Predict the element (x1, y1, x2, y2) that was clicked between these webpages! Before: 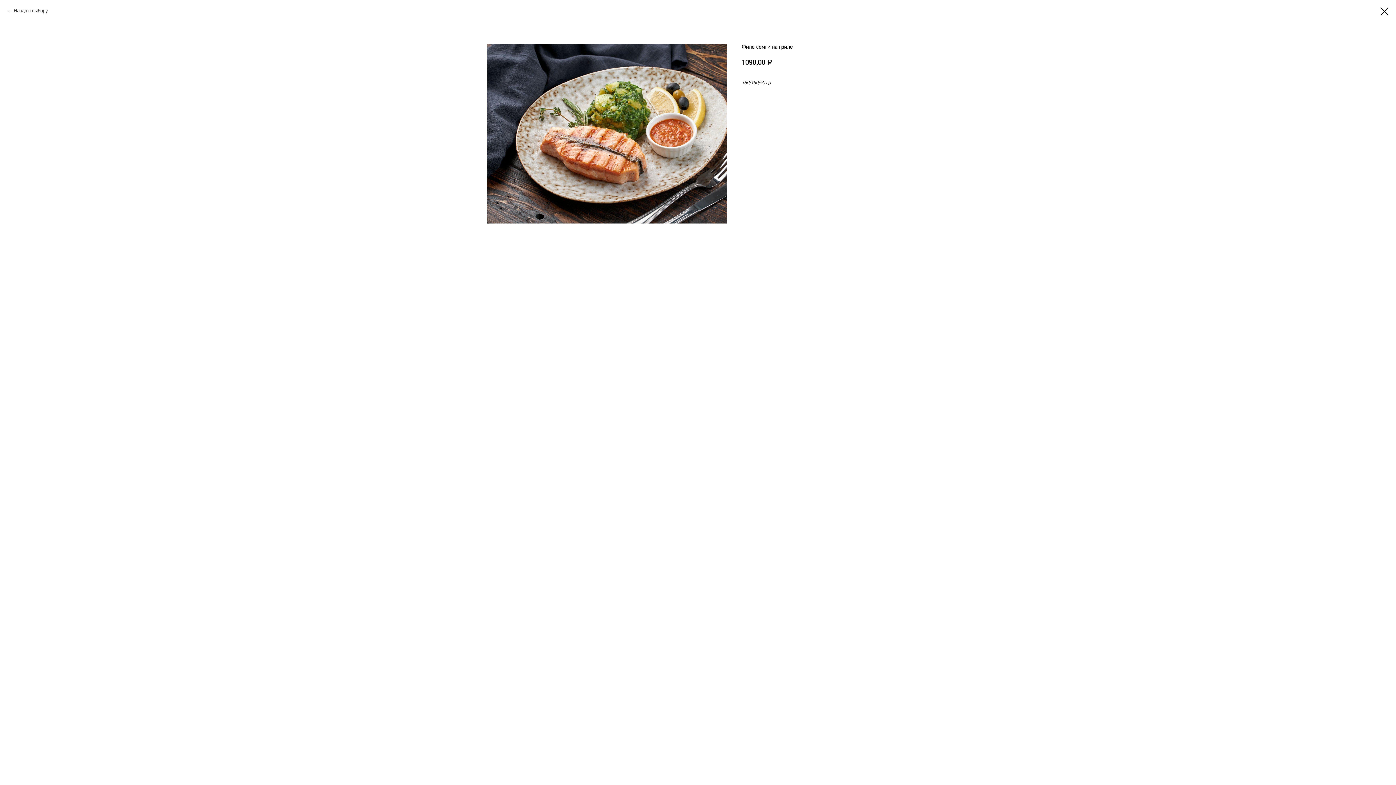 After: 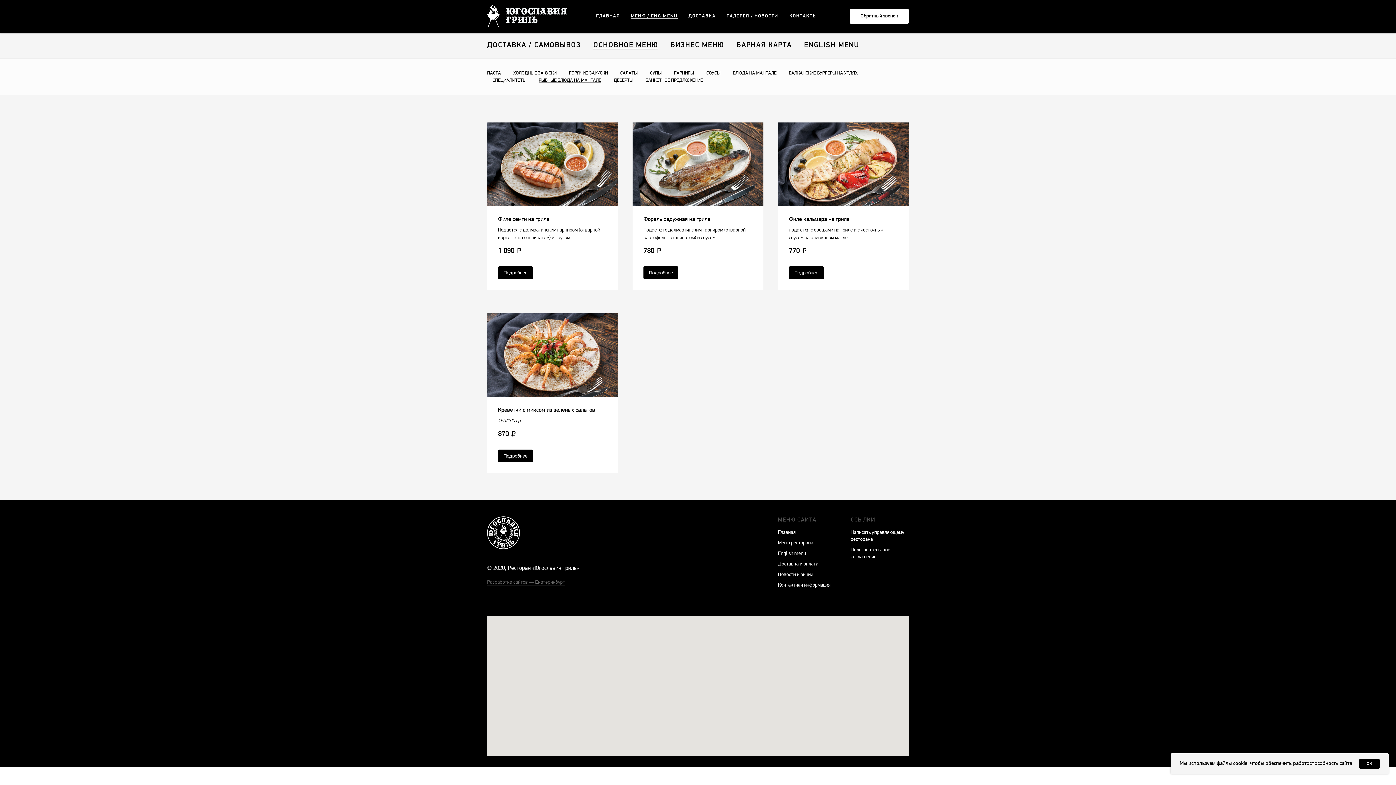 Action: bbox: (7, 7, 48, 14) label: Назад к выбору